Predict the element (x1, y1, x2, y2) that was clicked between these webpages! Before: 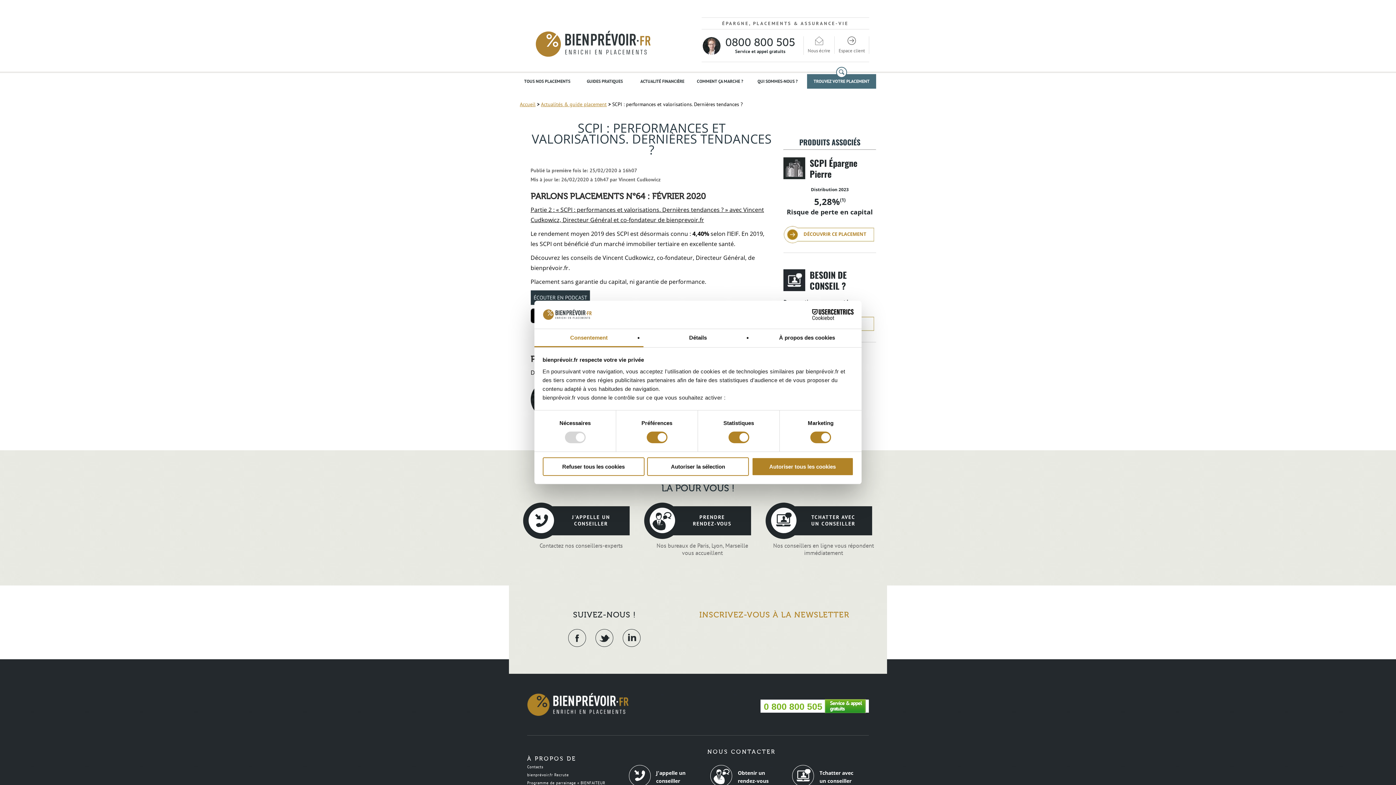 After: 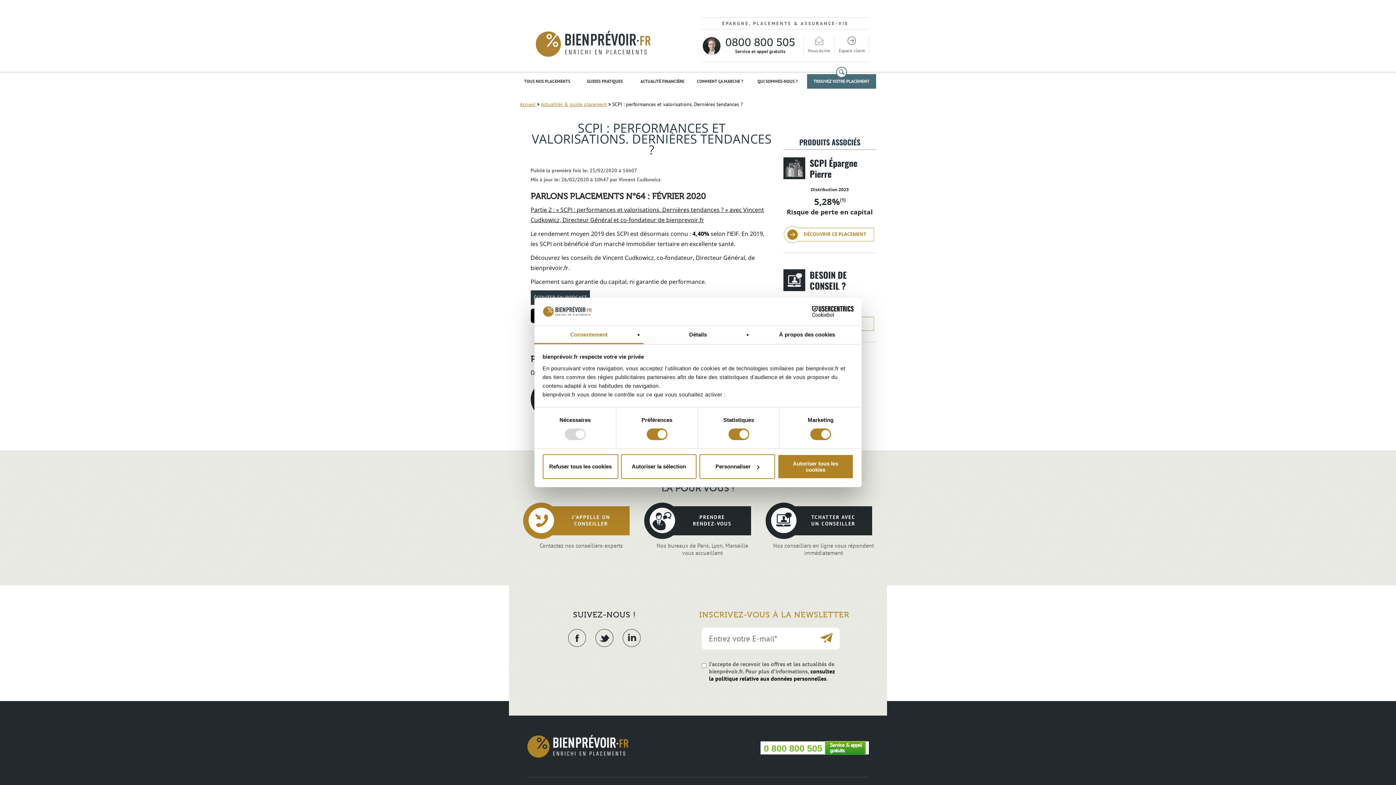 Action: bbox: (532, 506, 629, 513) label: J'APPELLE UN CONSEILLER